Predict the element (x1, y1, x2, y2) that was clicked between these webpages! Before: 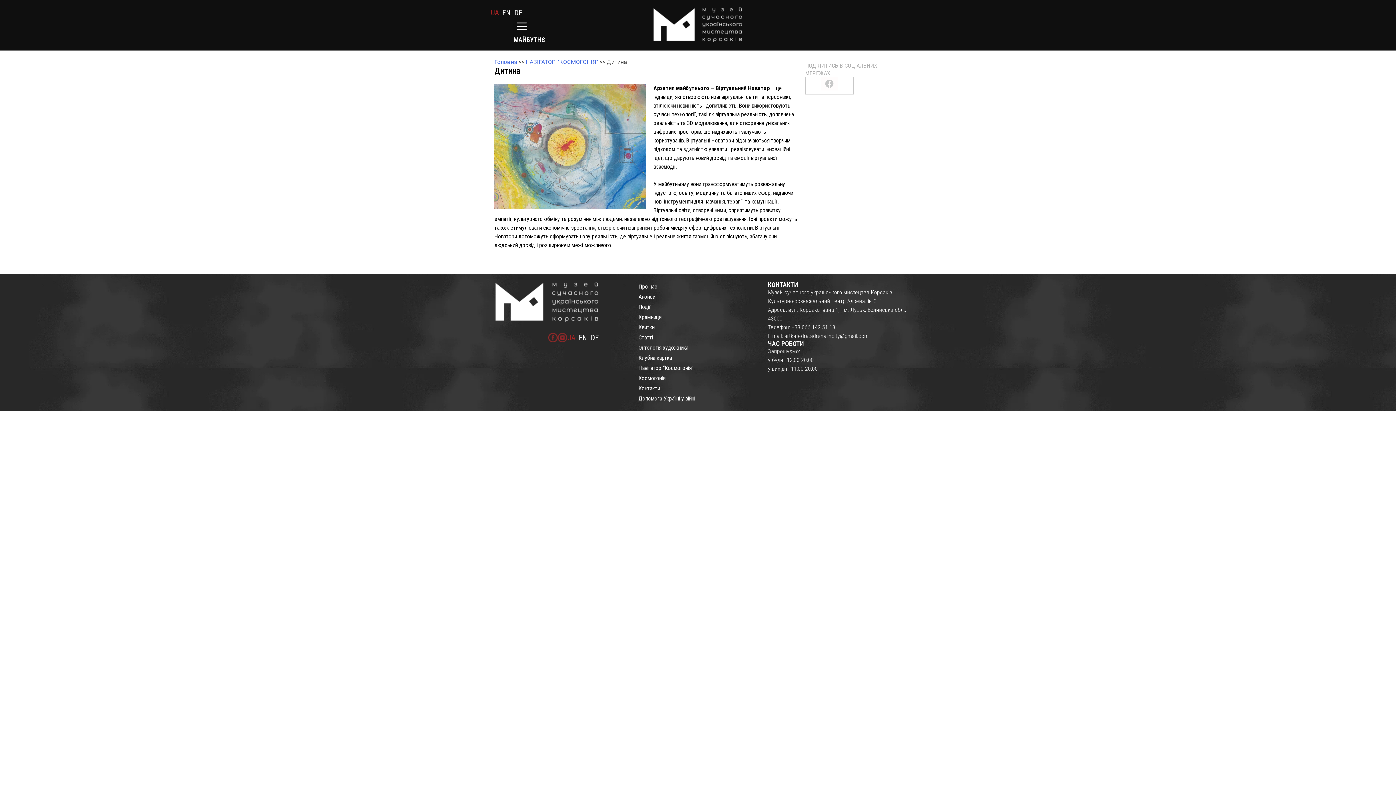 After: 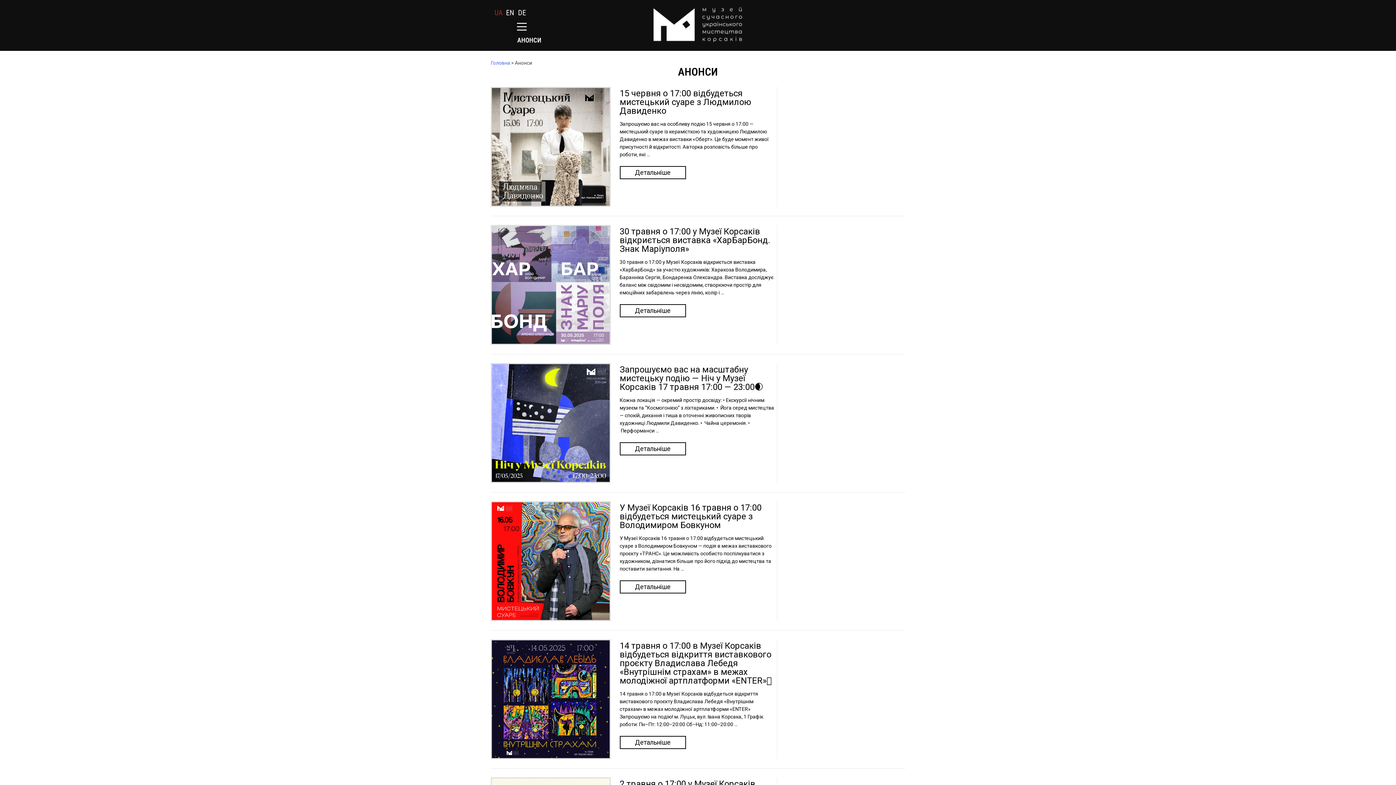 Action: bbox: (631, 291, 760, 302) label: Анонси